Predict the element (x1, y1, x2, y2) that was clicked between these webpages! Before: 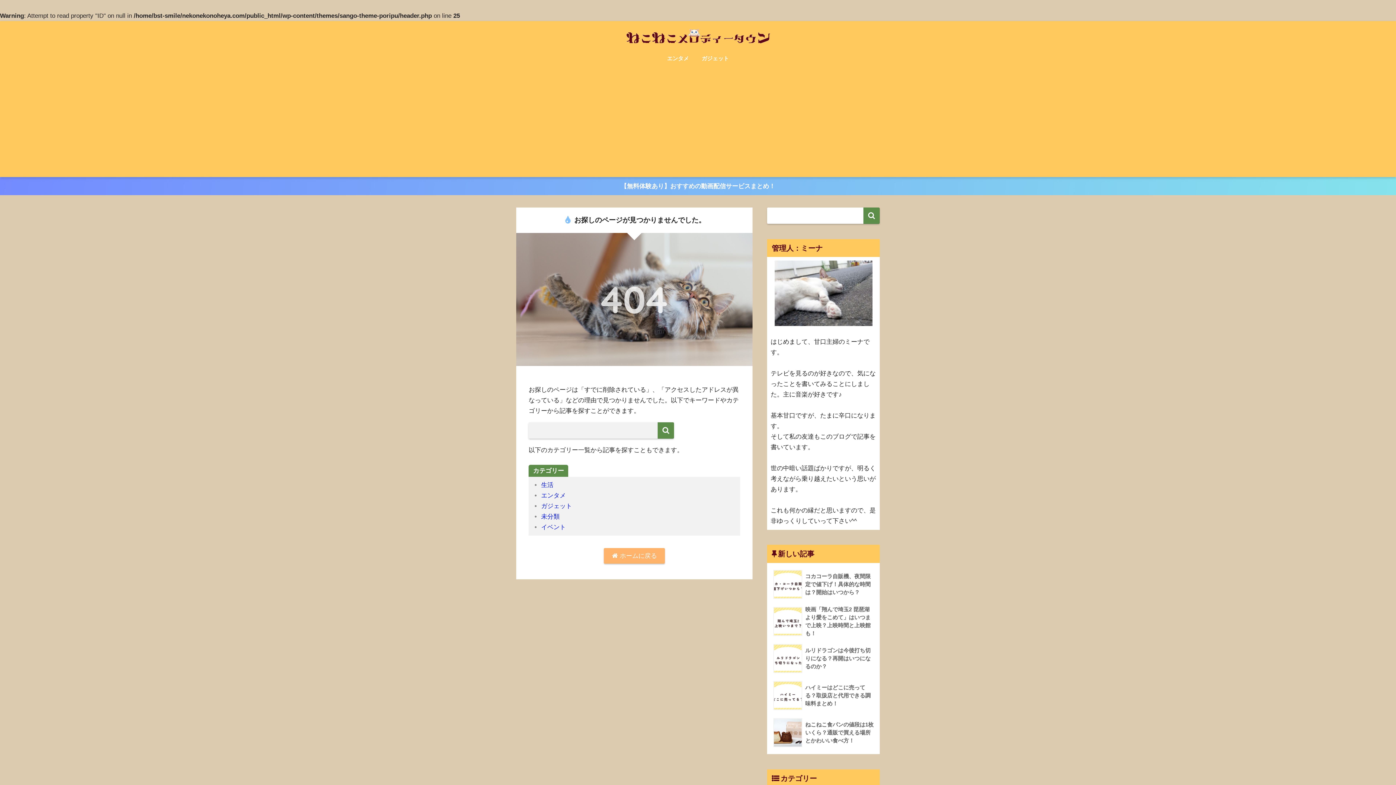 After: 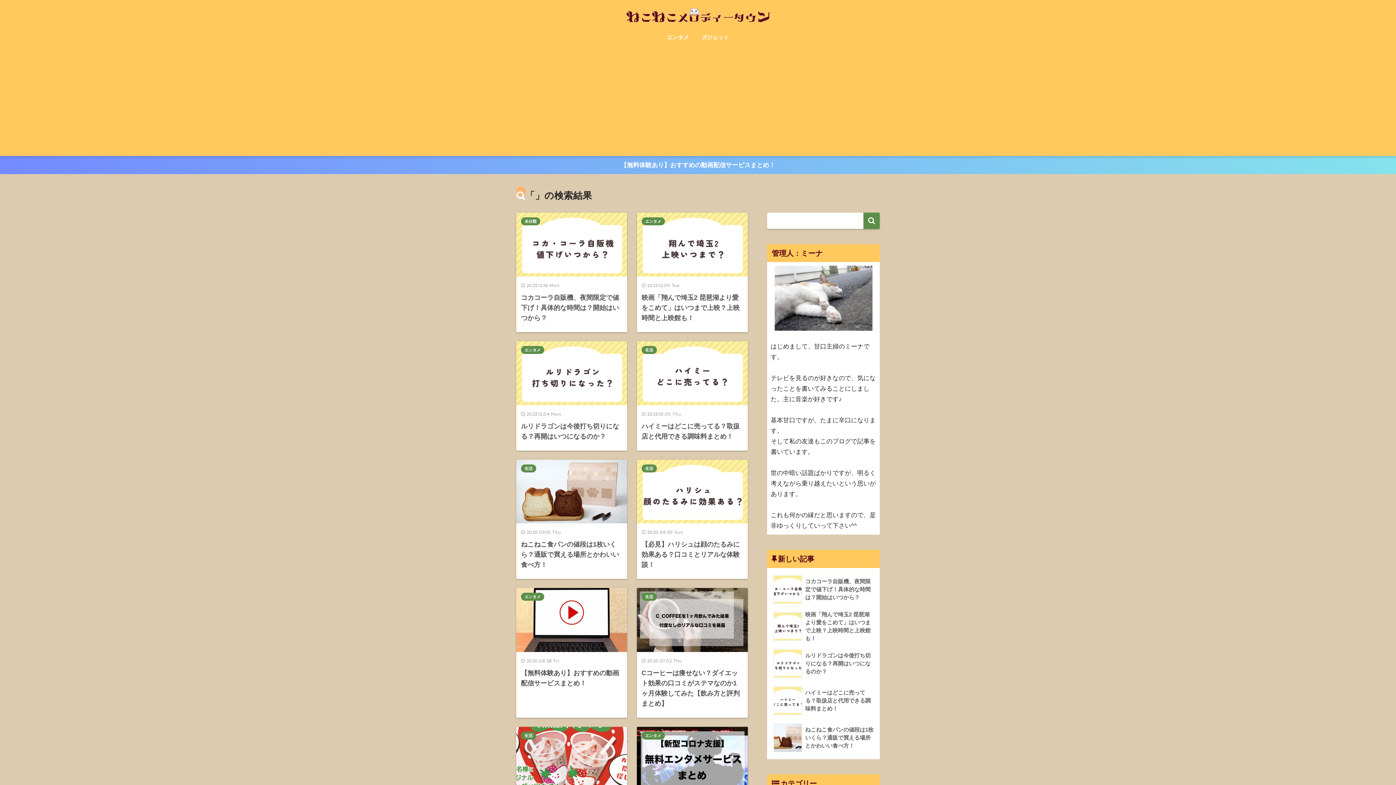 Action: bbox: (863, 207, 880, 224)